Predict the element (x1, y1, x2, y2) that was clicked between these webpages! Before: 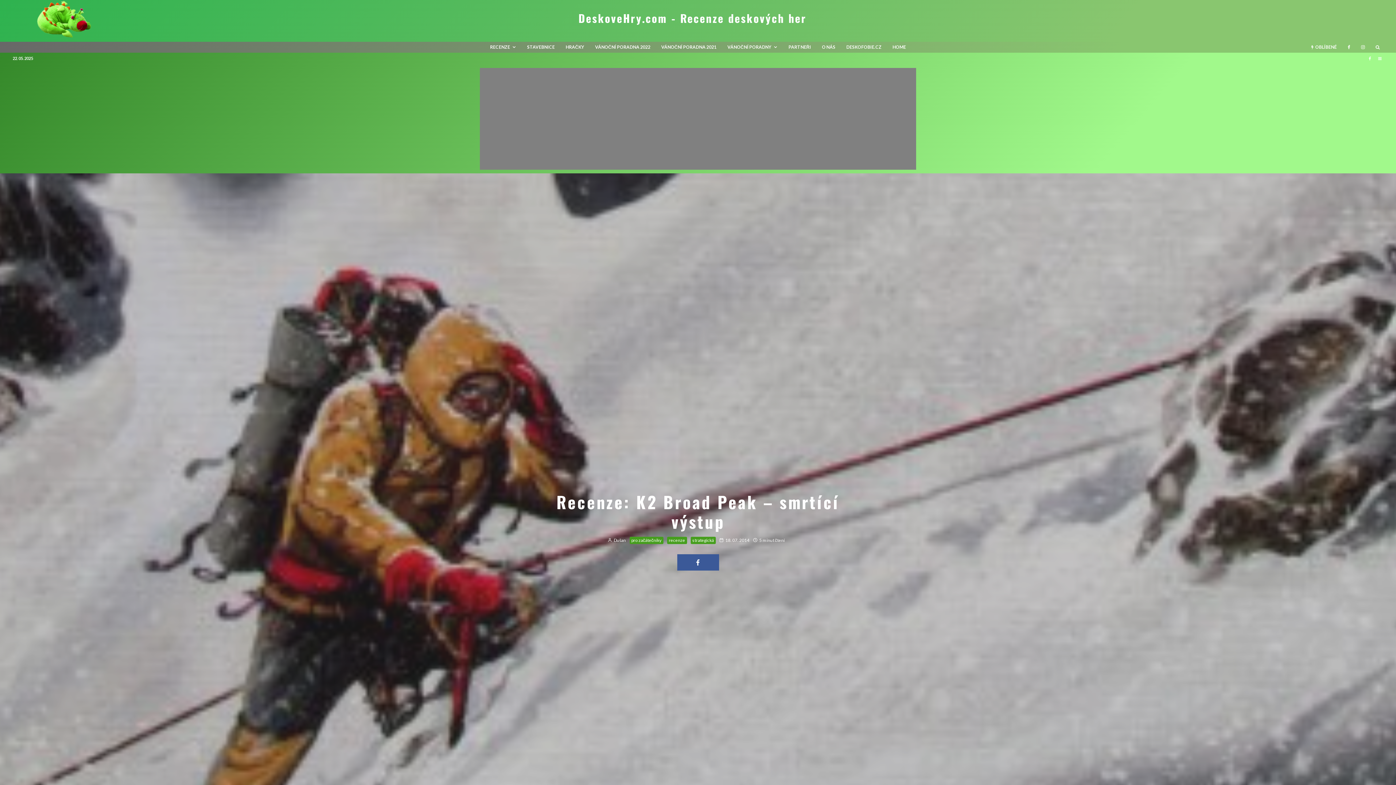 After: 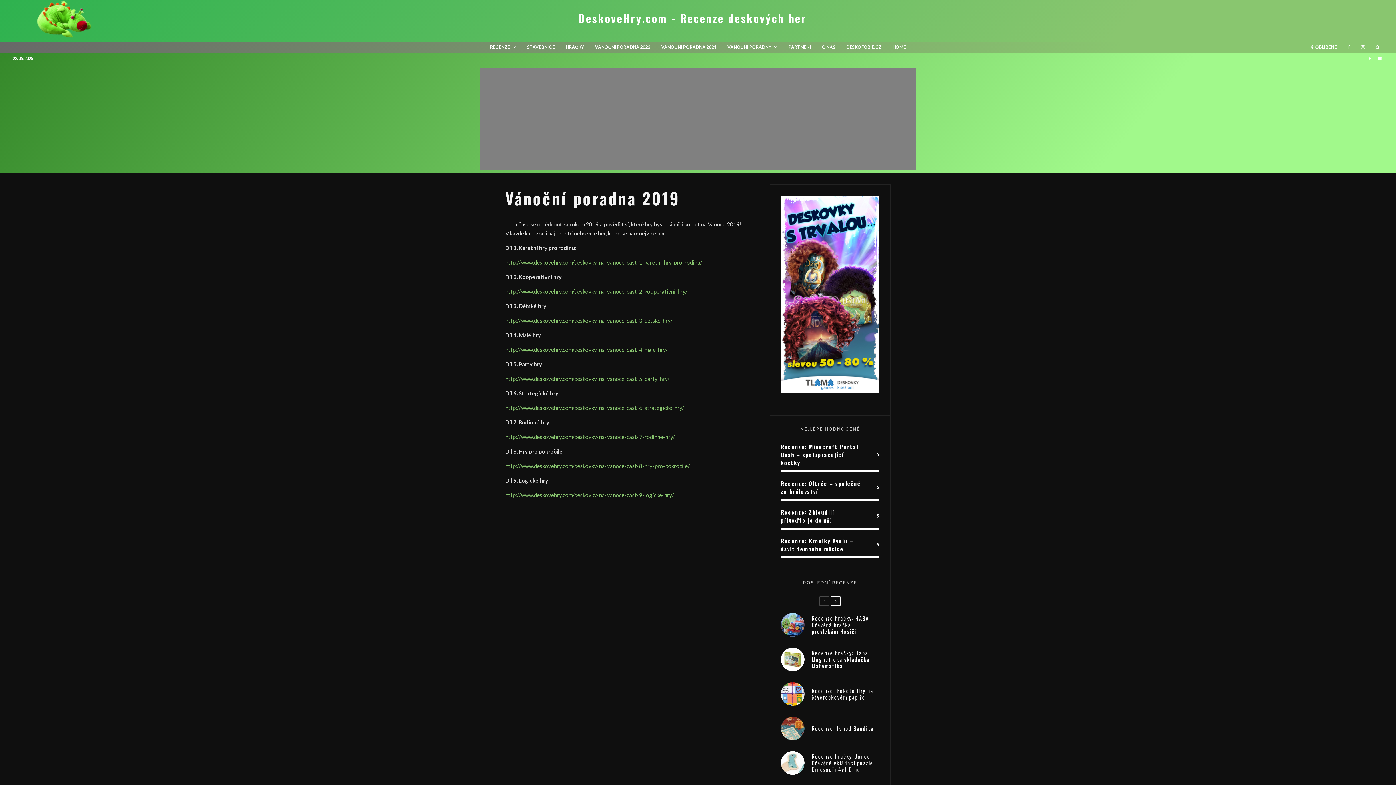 Action: label: VÁNOČNÍ PORADNY bbox: (722, 41, 783, 52)